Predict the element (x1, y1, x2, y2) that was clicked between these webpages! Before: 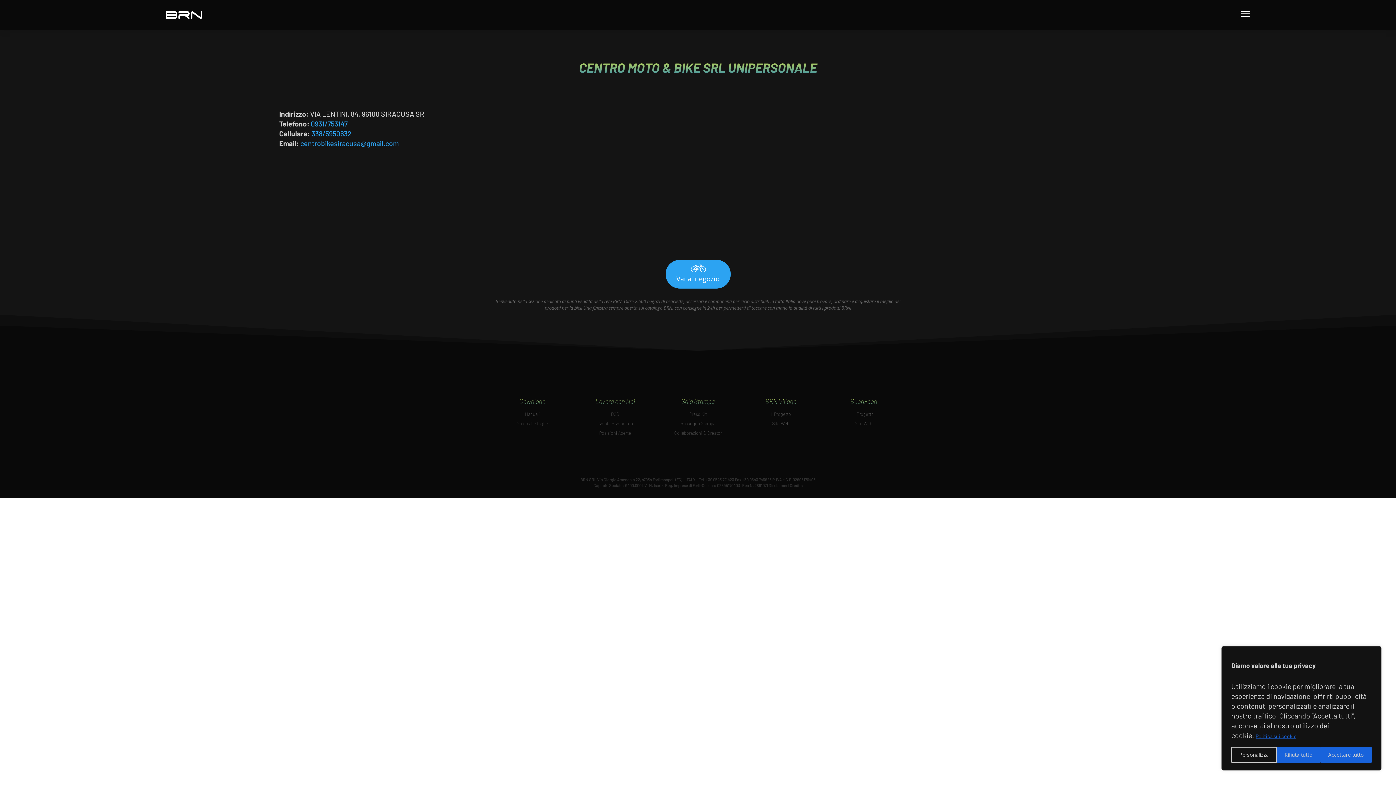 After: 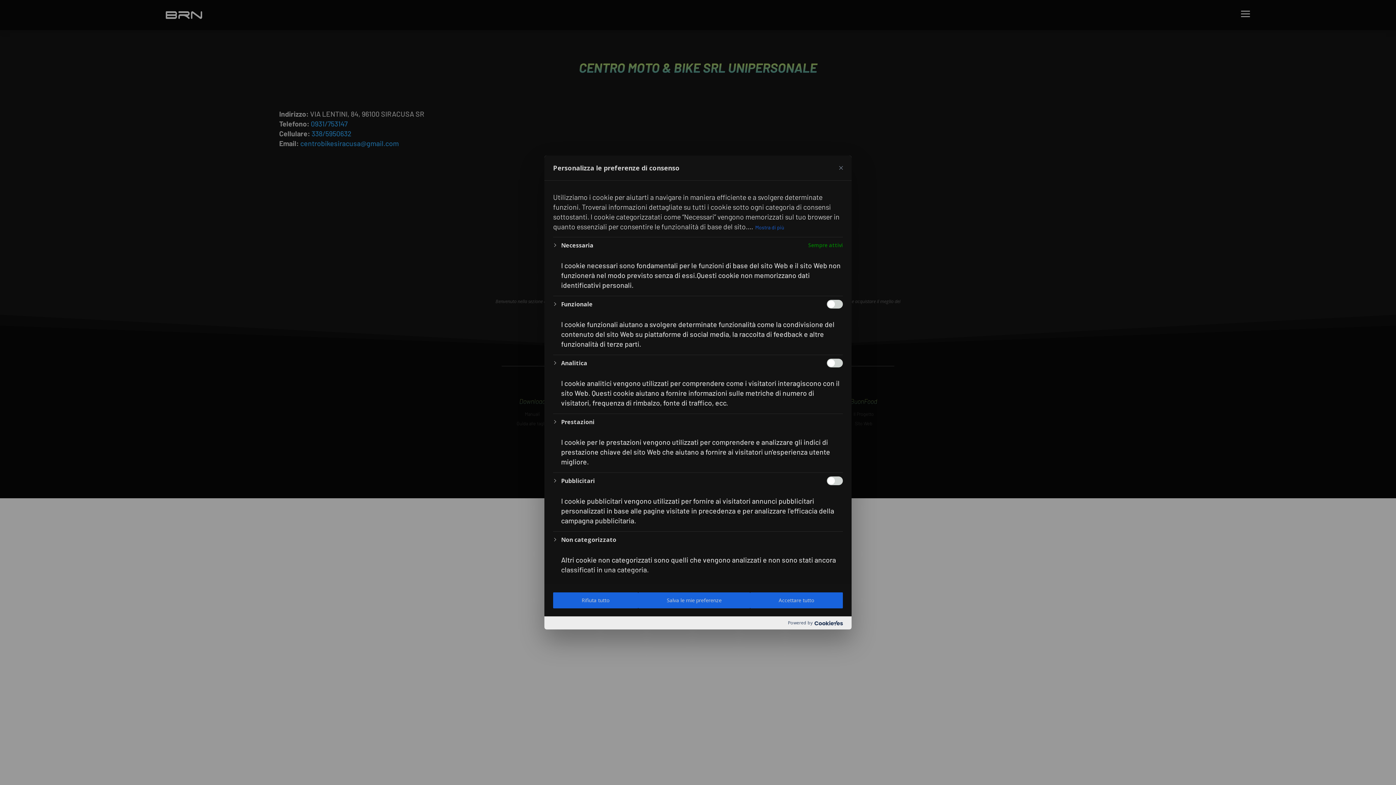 Action: bbox: (1231, 747, 1277, 763) label: Personalizza